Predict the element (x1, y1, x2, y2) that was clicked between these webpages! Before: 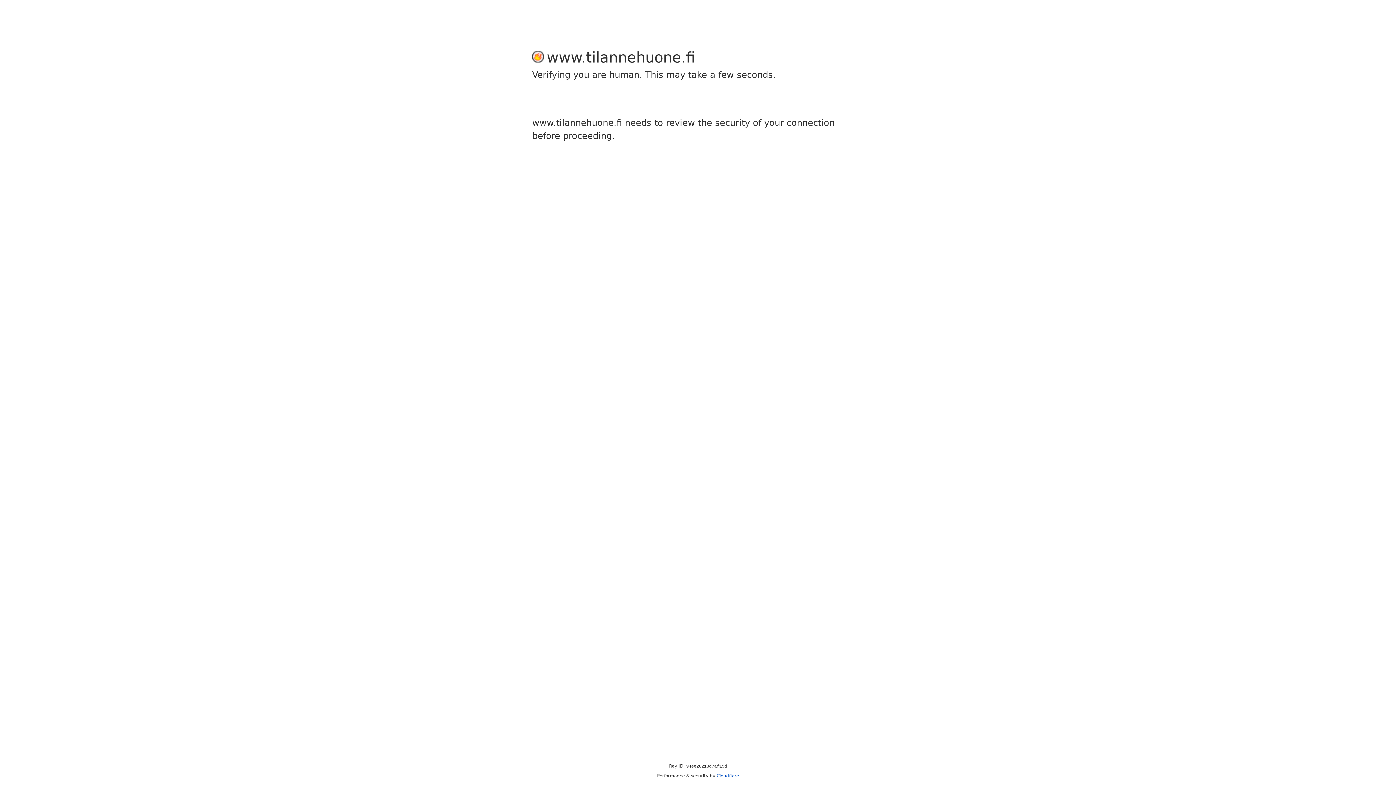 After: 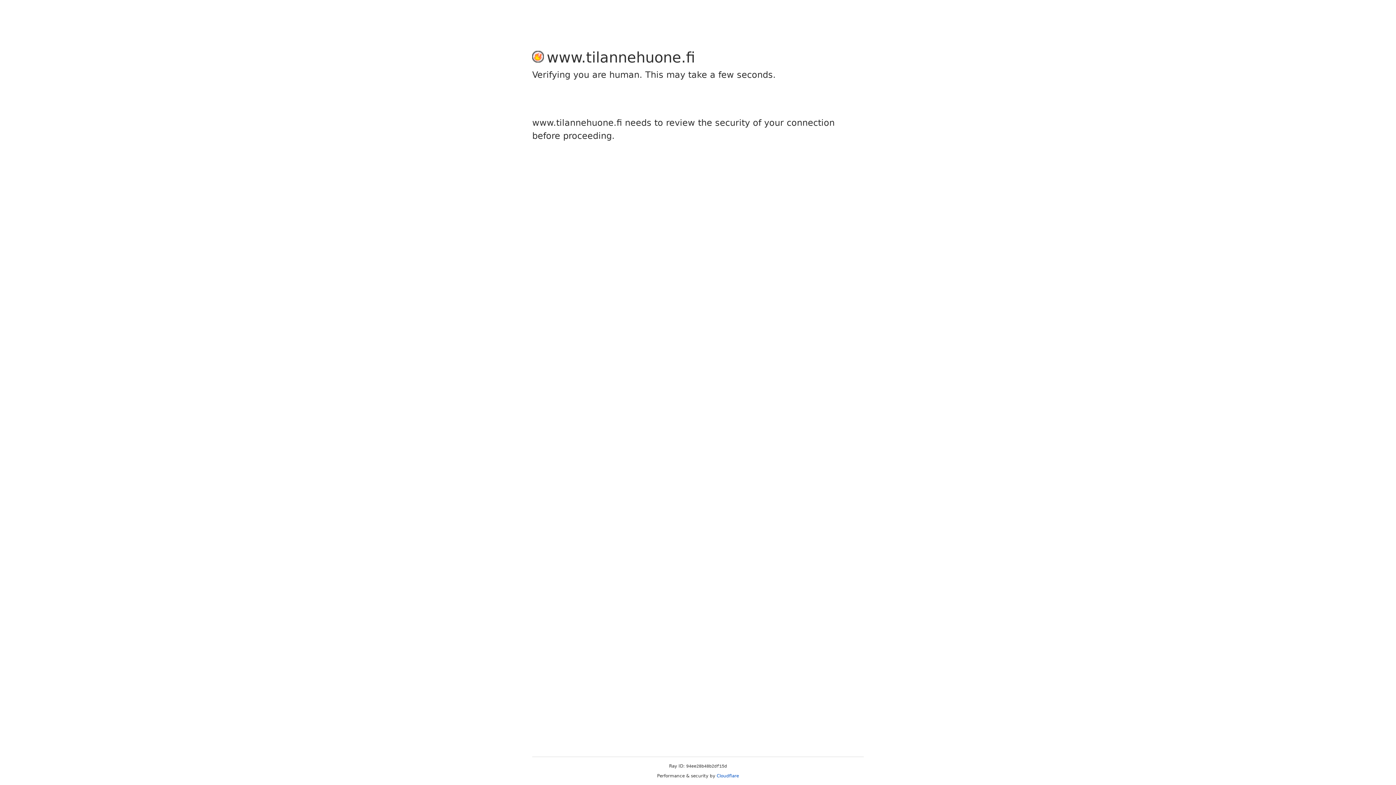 Action: bbox: (716, 773, 739, 778) label: Cloudflare